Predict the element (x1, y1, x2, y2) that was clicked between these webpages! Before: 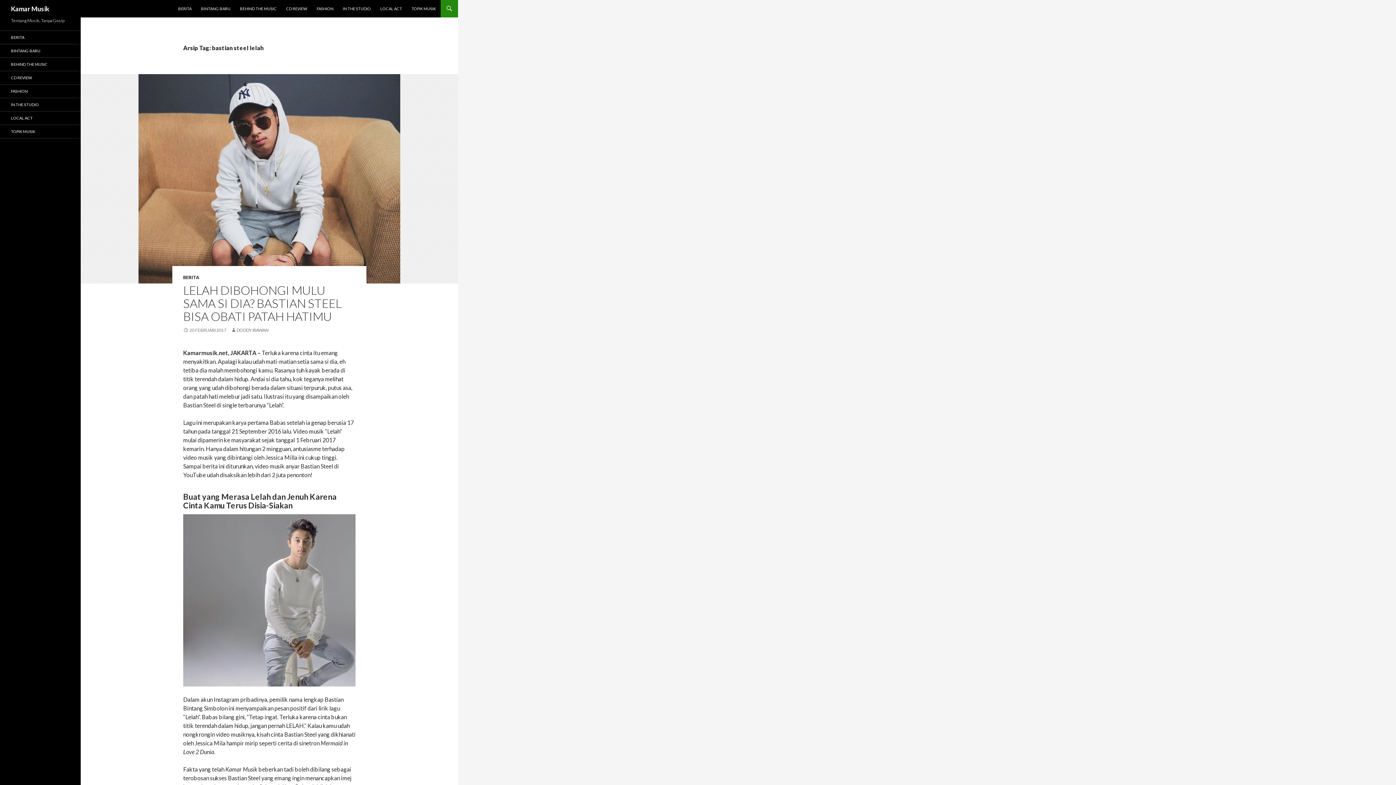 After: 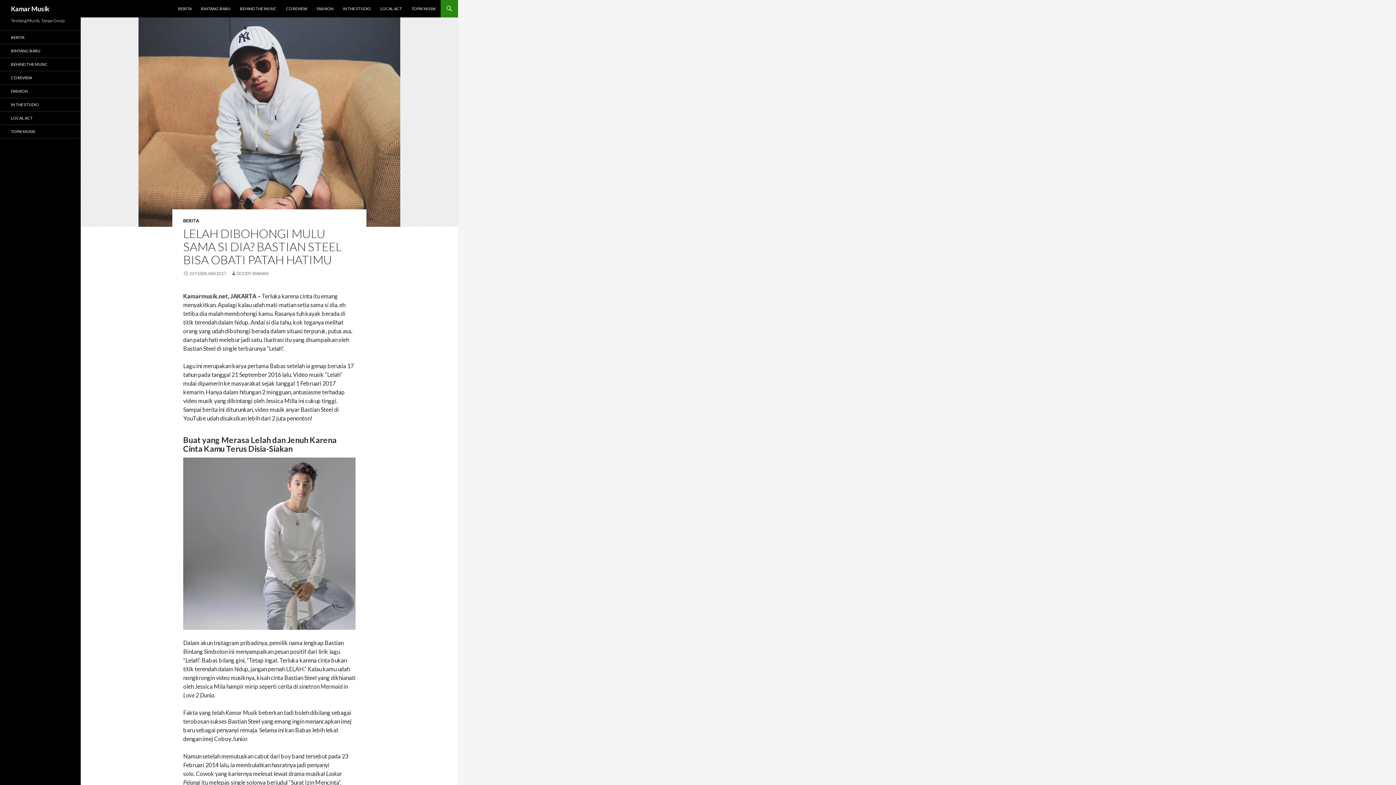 Action: bbox: (183, 282, 341, 323) label: LELAH DIBOHONGI MULU SAMA SI DIA? BASTIAN STEEL BISA OBATI PATAH HATIMU